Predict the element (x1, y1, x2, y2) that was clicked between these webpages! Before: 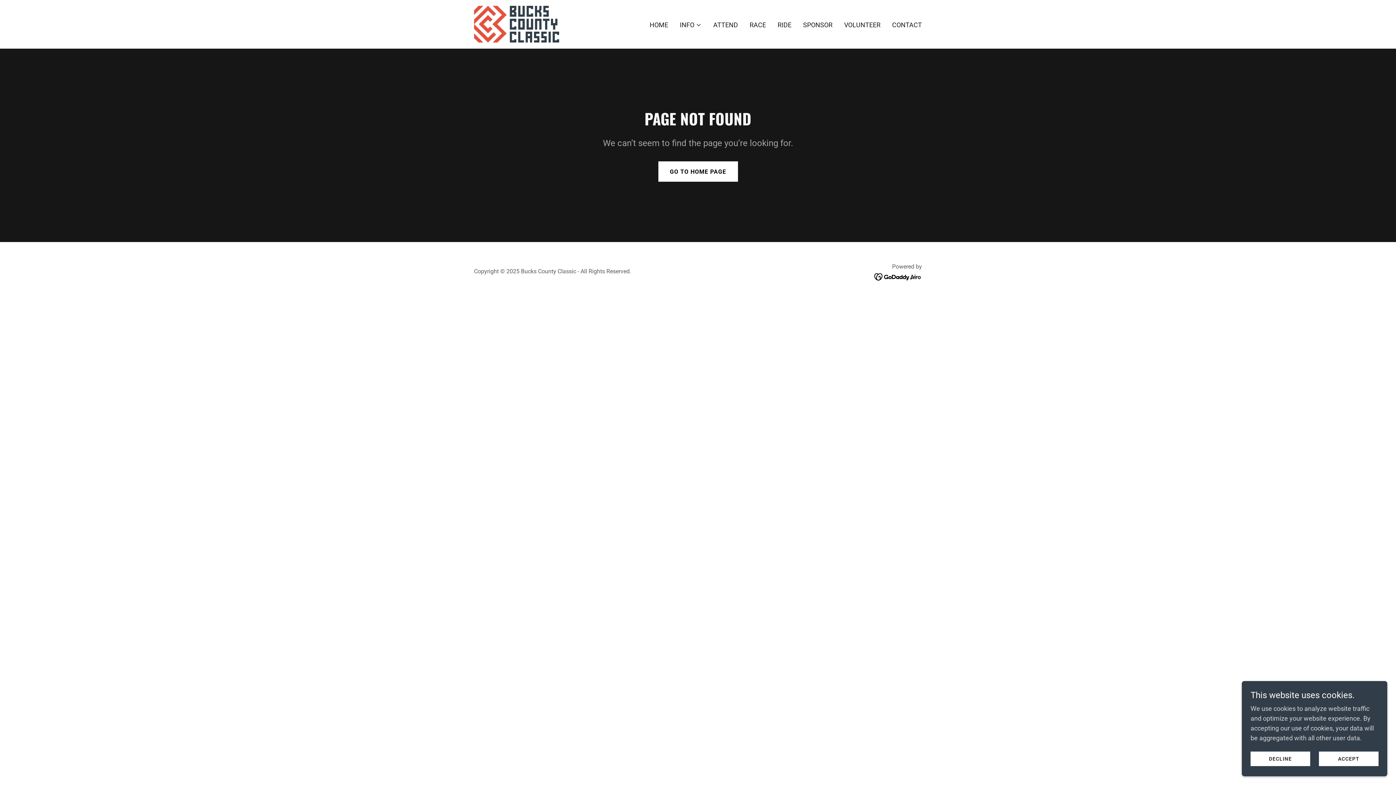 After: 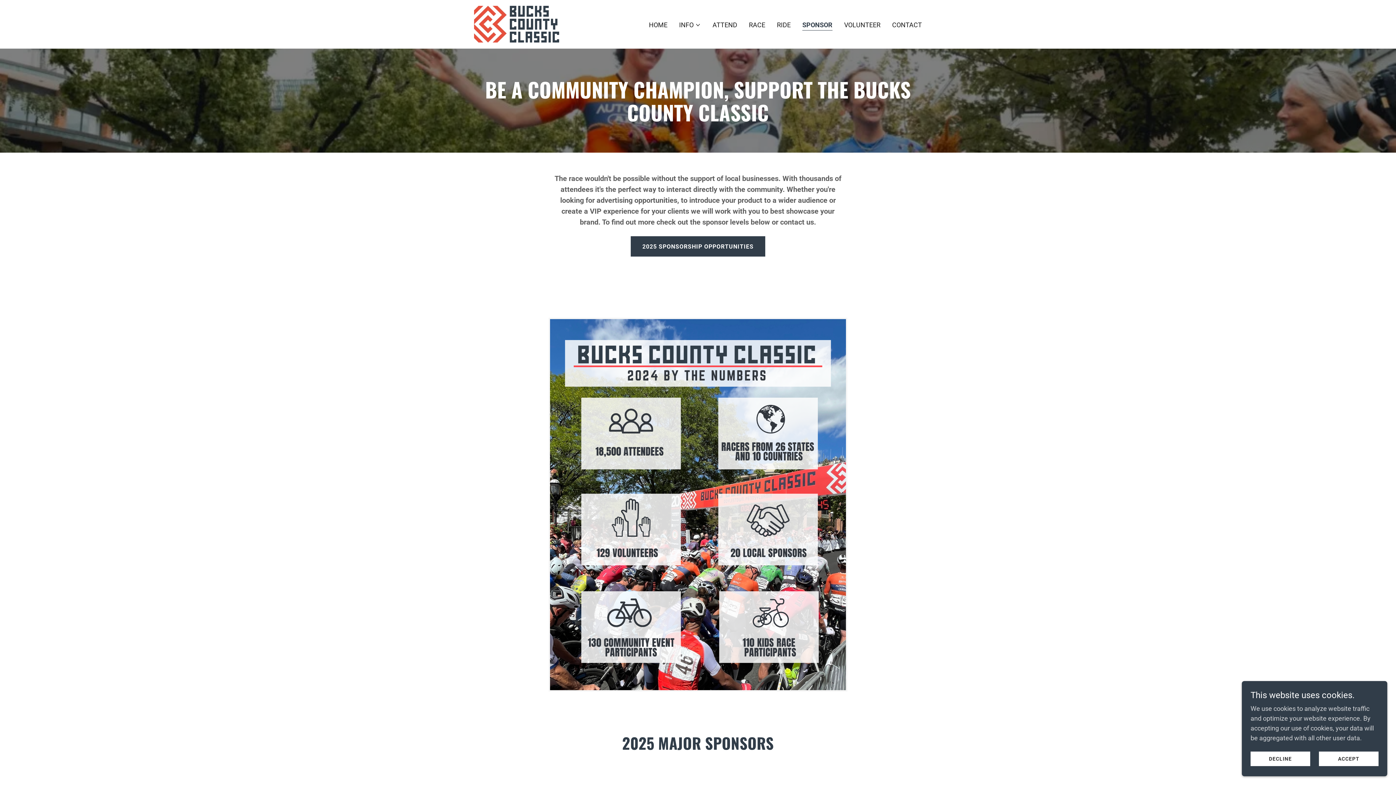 Action: label: SPONSOR bbox: (801, 18, 834, 31)